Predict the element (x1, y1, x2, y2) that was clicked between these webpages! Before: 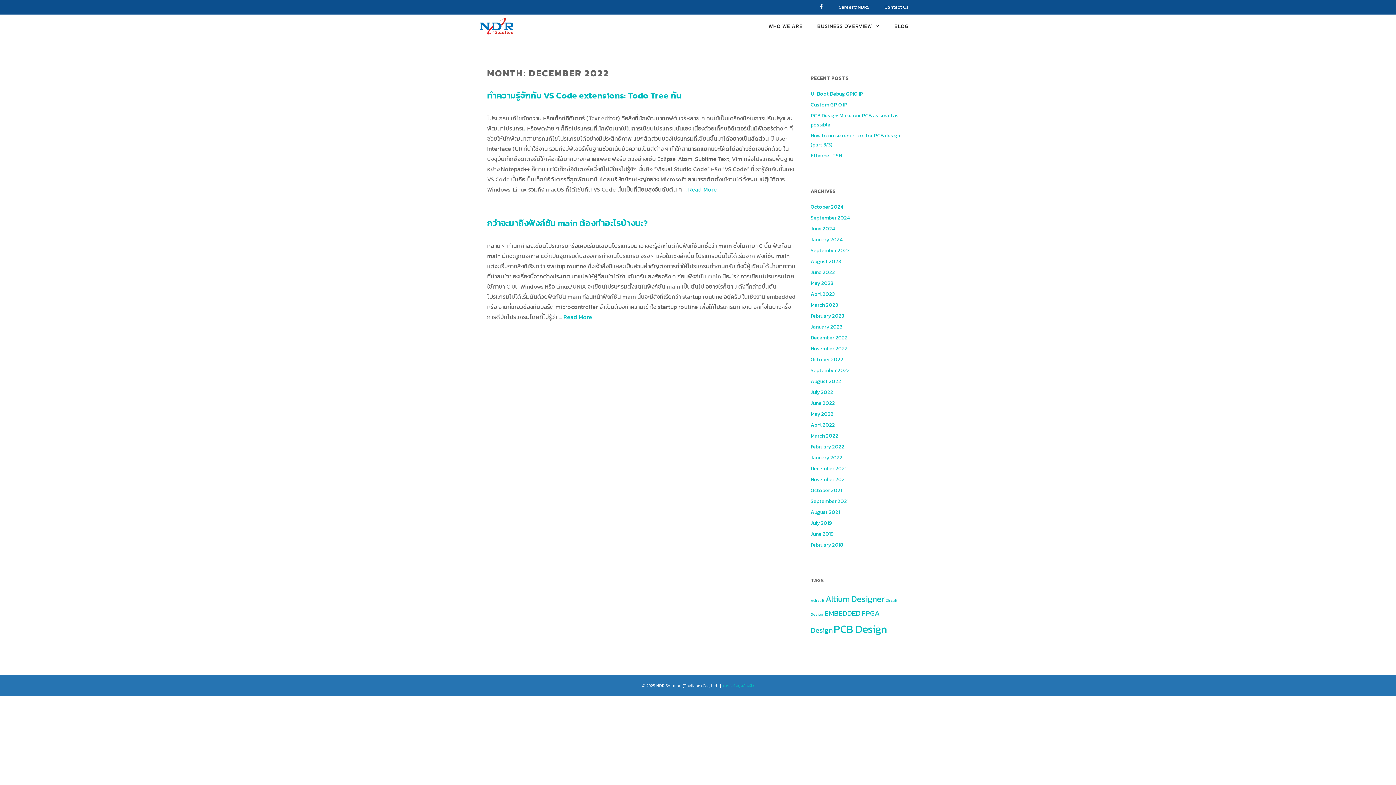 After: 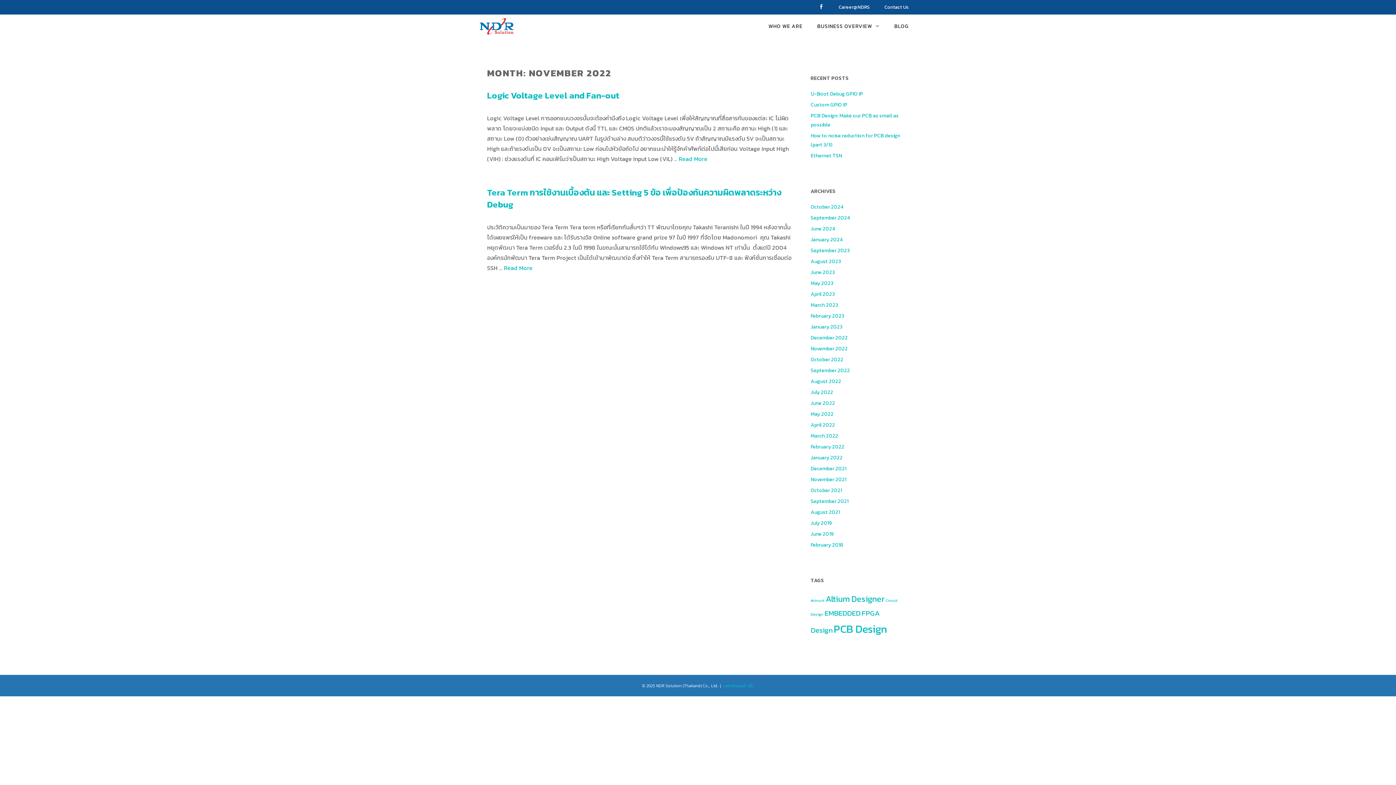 Action: label: November 2022 bbox: (810, 345, 848, 352)